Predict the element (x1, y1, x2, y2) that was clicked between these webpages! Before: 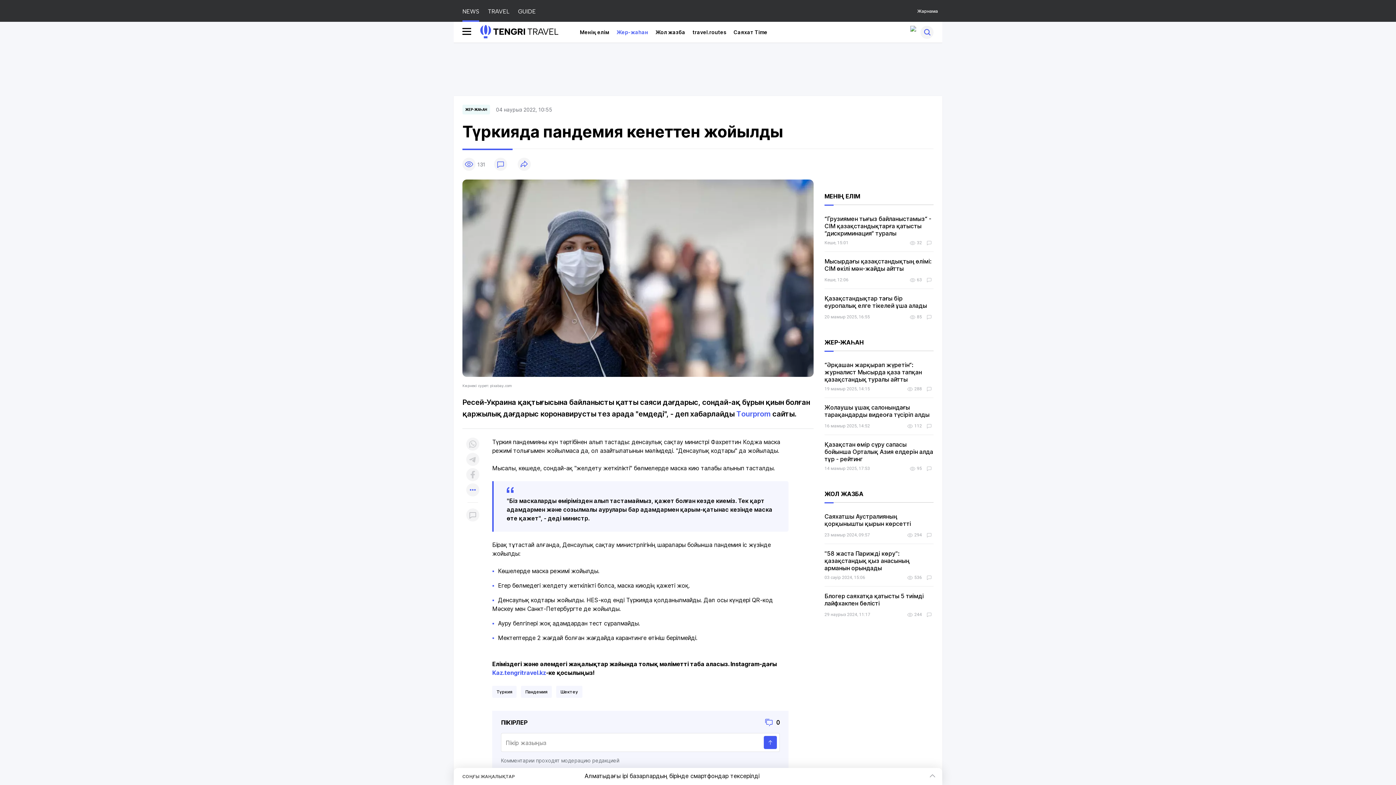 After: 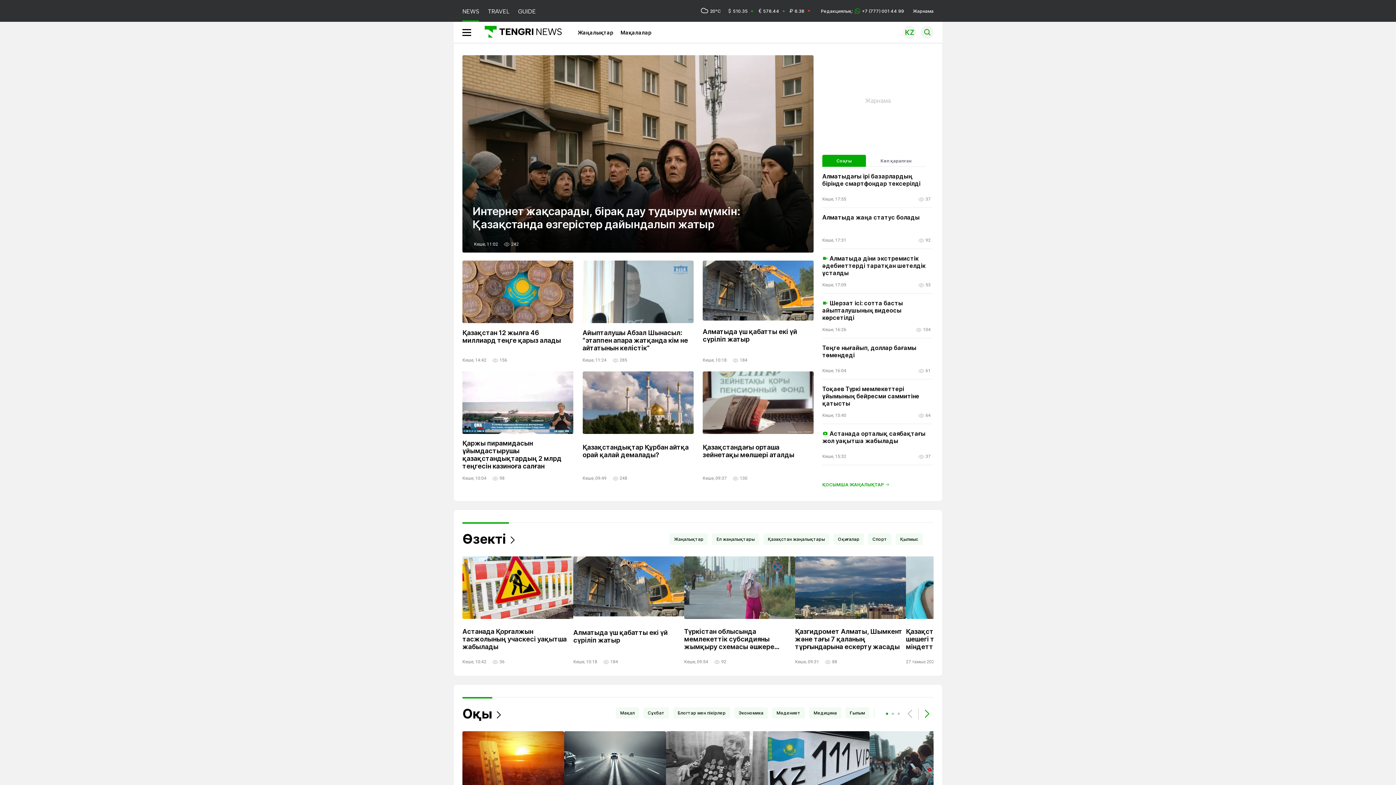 Action: bbox: (462, 0, 479, 21) label: NEWS